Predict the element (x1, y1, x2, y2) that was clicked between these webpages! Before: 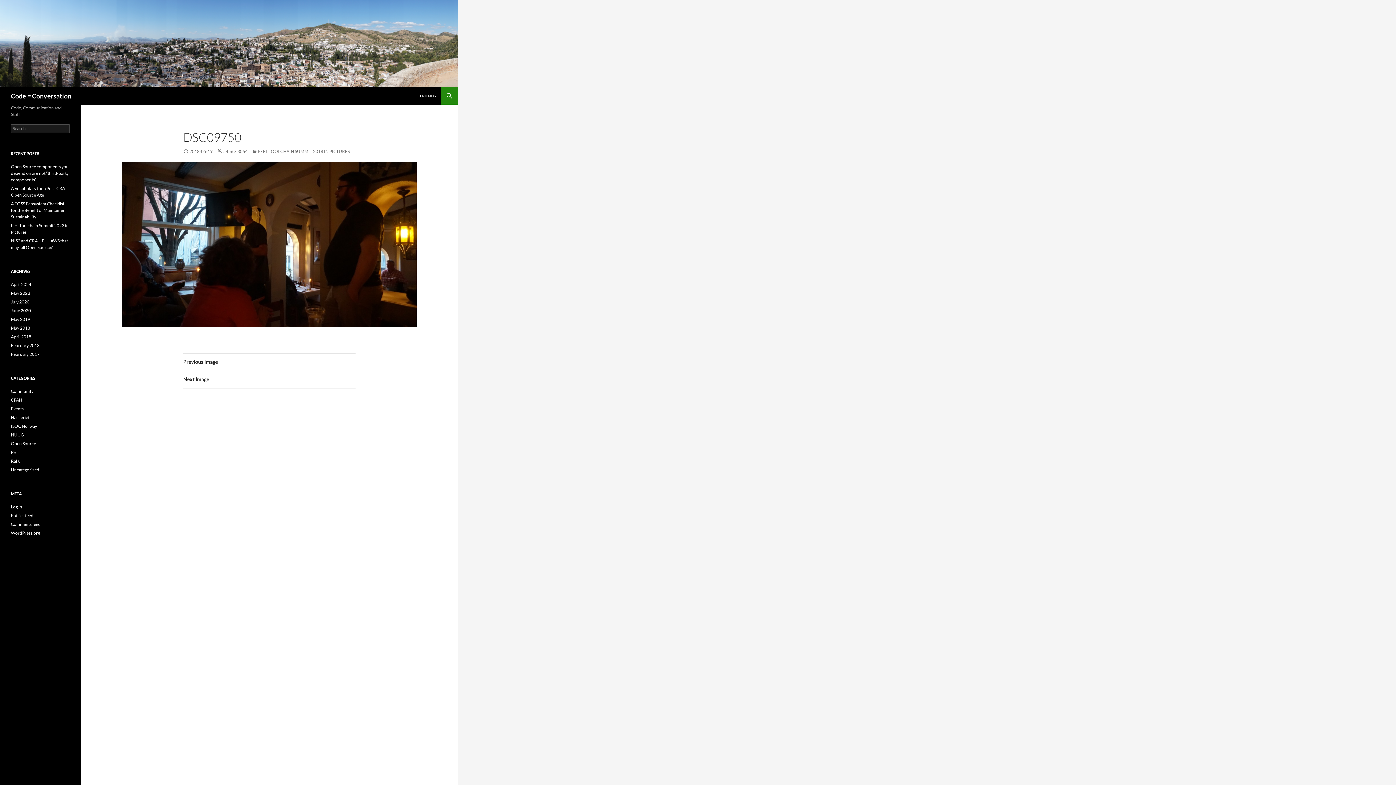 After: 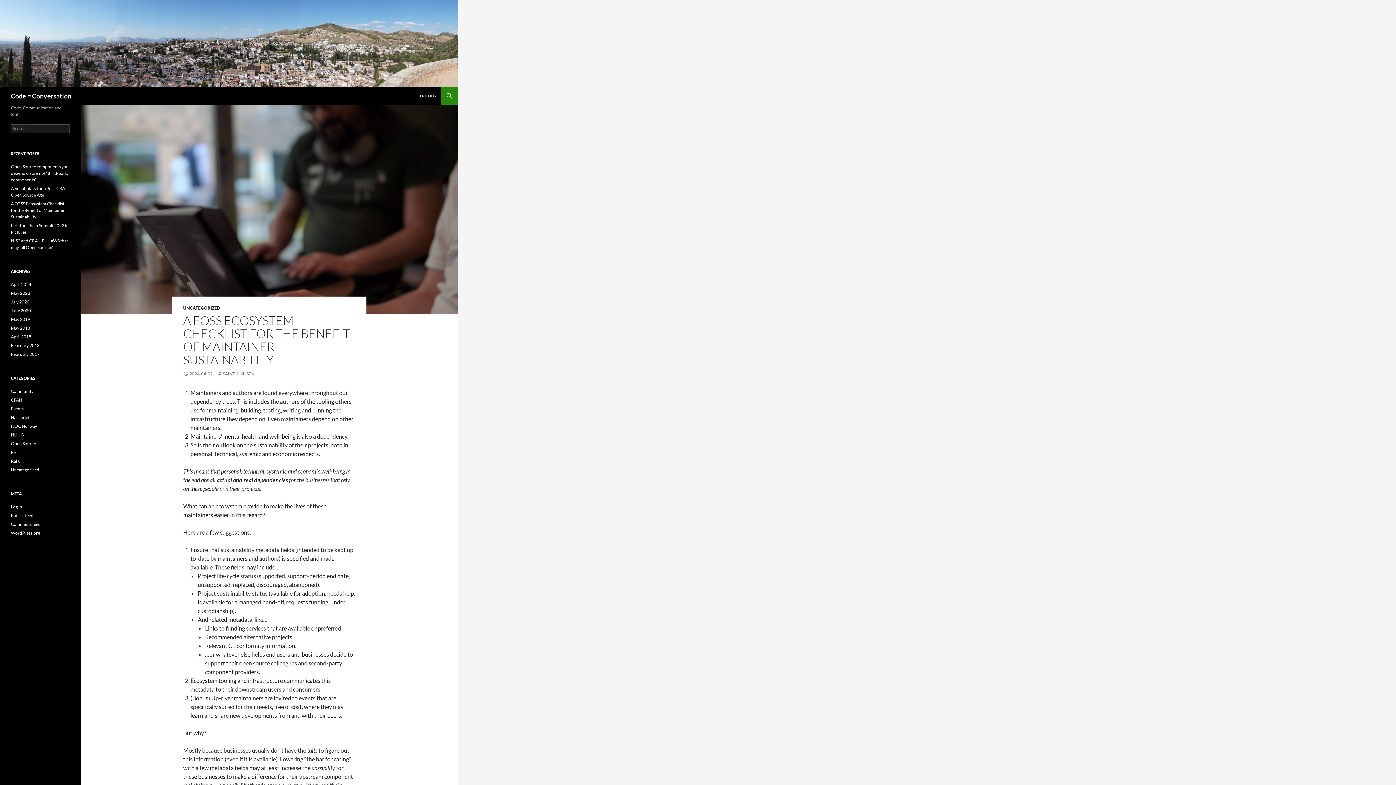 Action: label: A FOSS Ecosystem Checklist for the Benefit of Maintainer Sustainability bbox: (10, 201, 64, 219)